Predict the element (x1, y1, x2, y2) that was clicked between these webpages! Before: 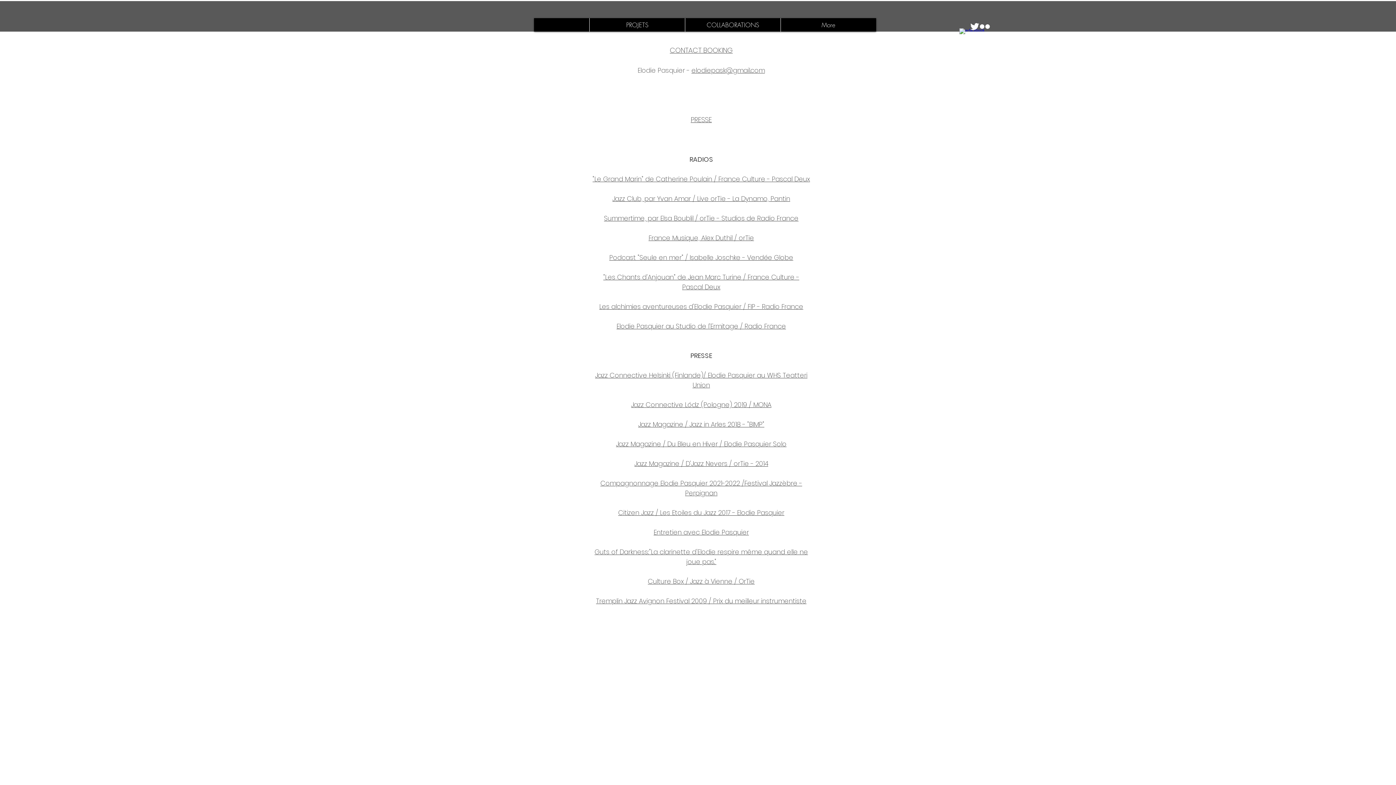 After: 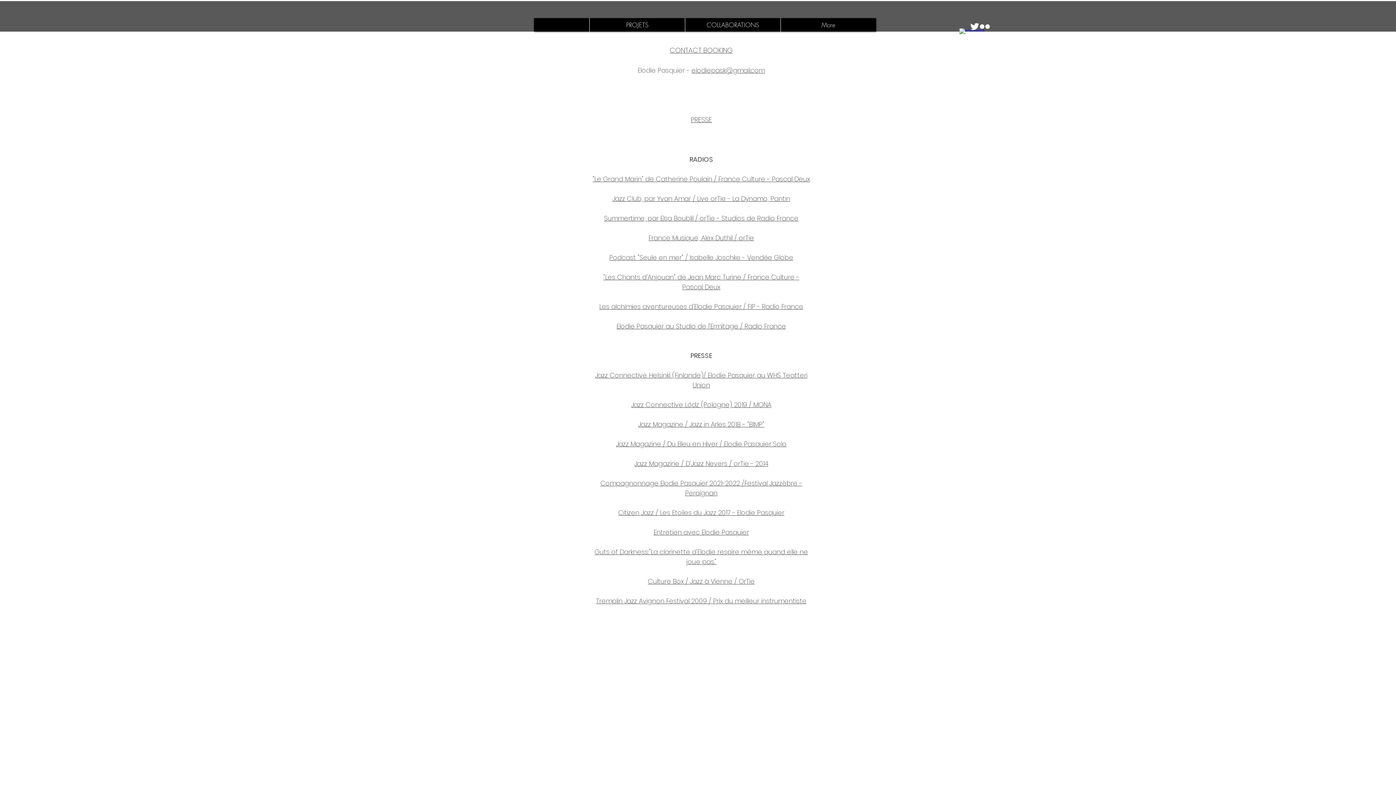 Action: bbox: (959, 28, 969, 38) label: w-facebook